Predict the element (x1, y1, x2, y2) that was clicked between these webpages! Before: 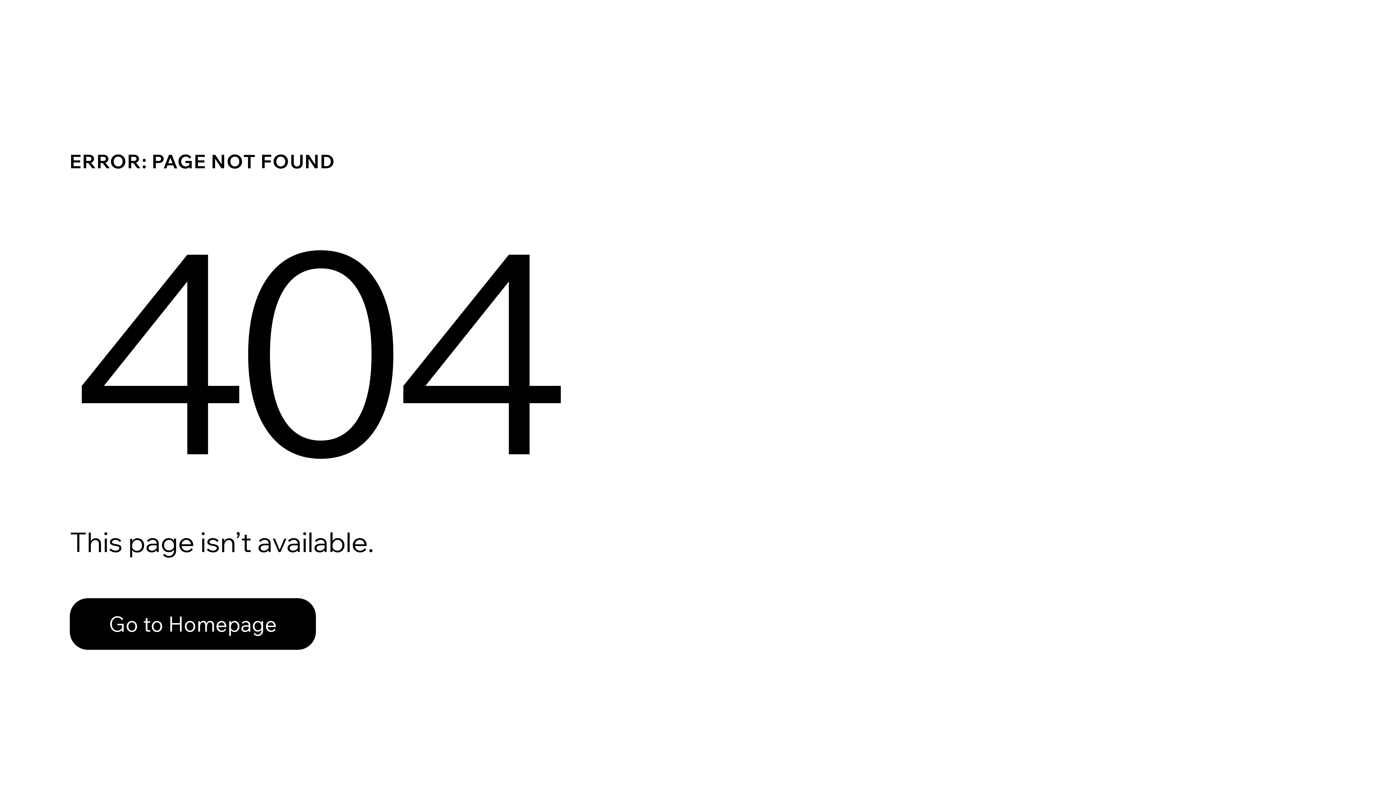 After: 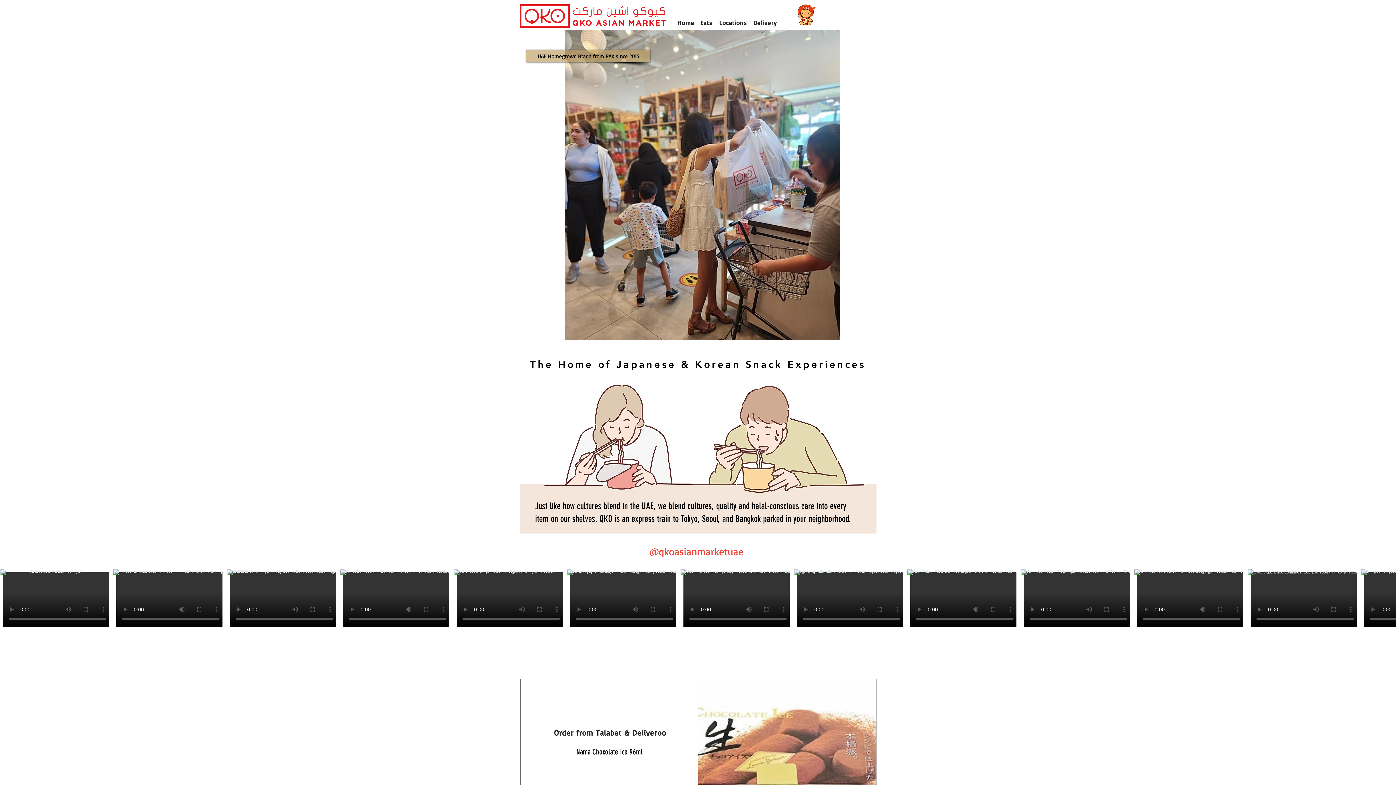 Action: label: Go to Homepage bbox: (69, 582, 768, 659)